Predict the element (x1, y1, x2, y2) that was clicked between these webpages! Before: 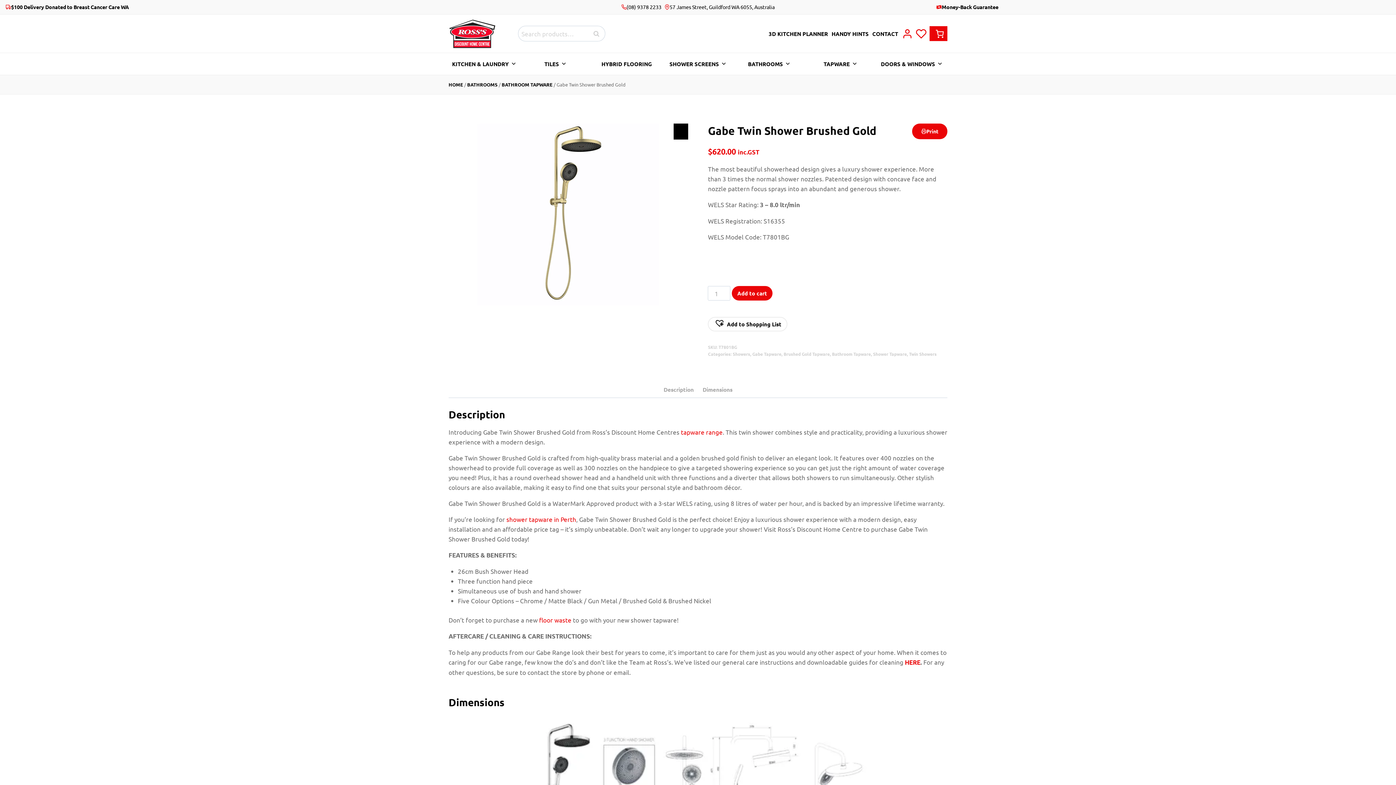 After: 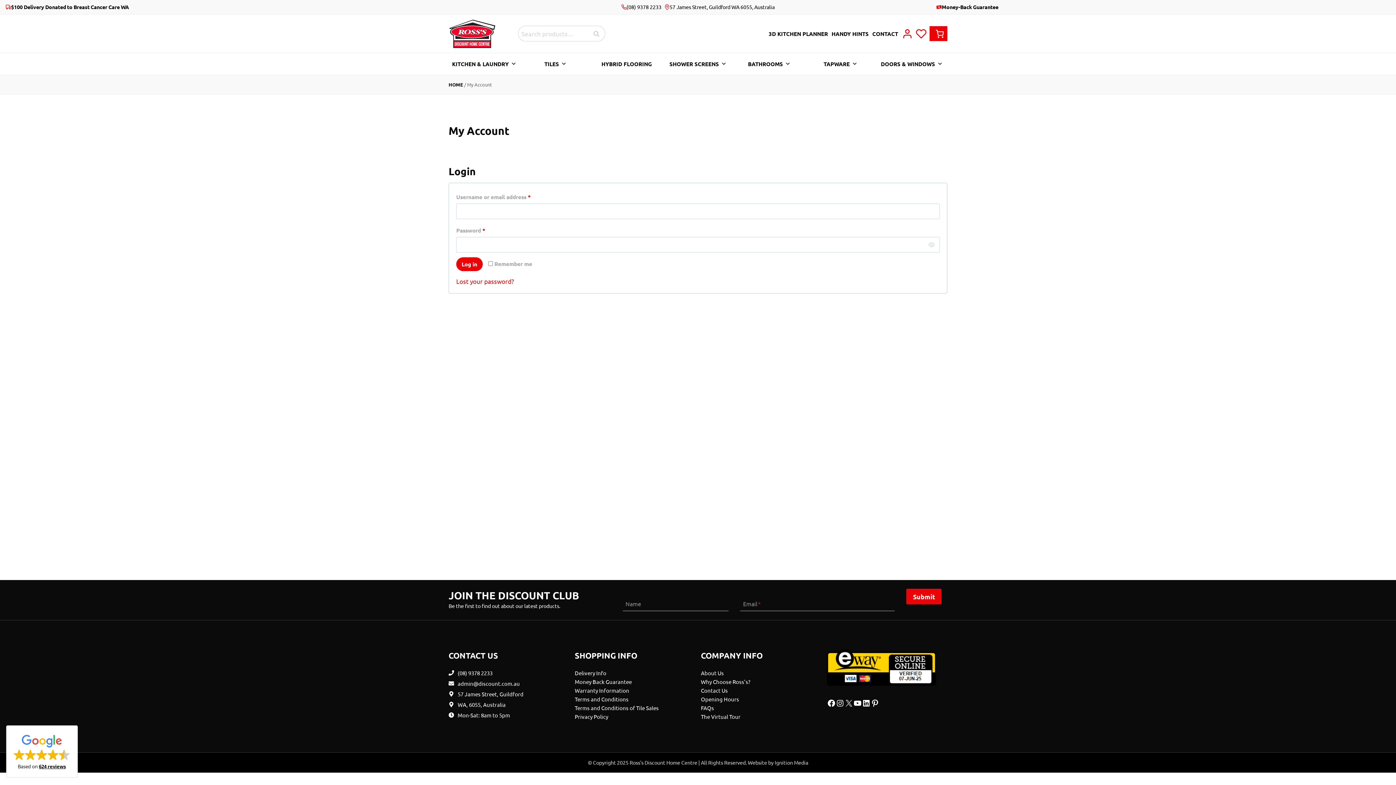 Action: label: My Account bbox: (902, 28, 912, 39)